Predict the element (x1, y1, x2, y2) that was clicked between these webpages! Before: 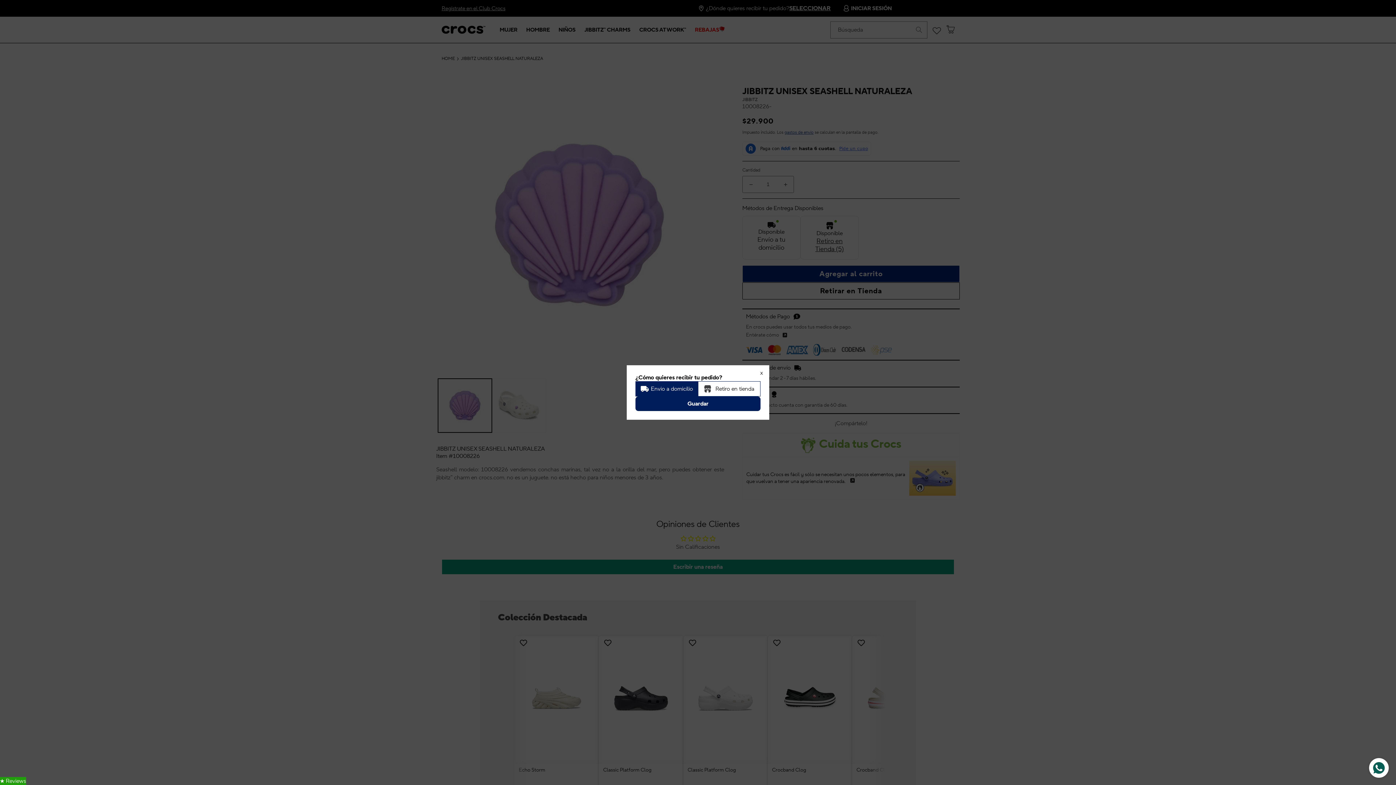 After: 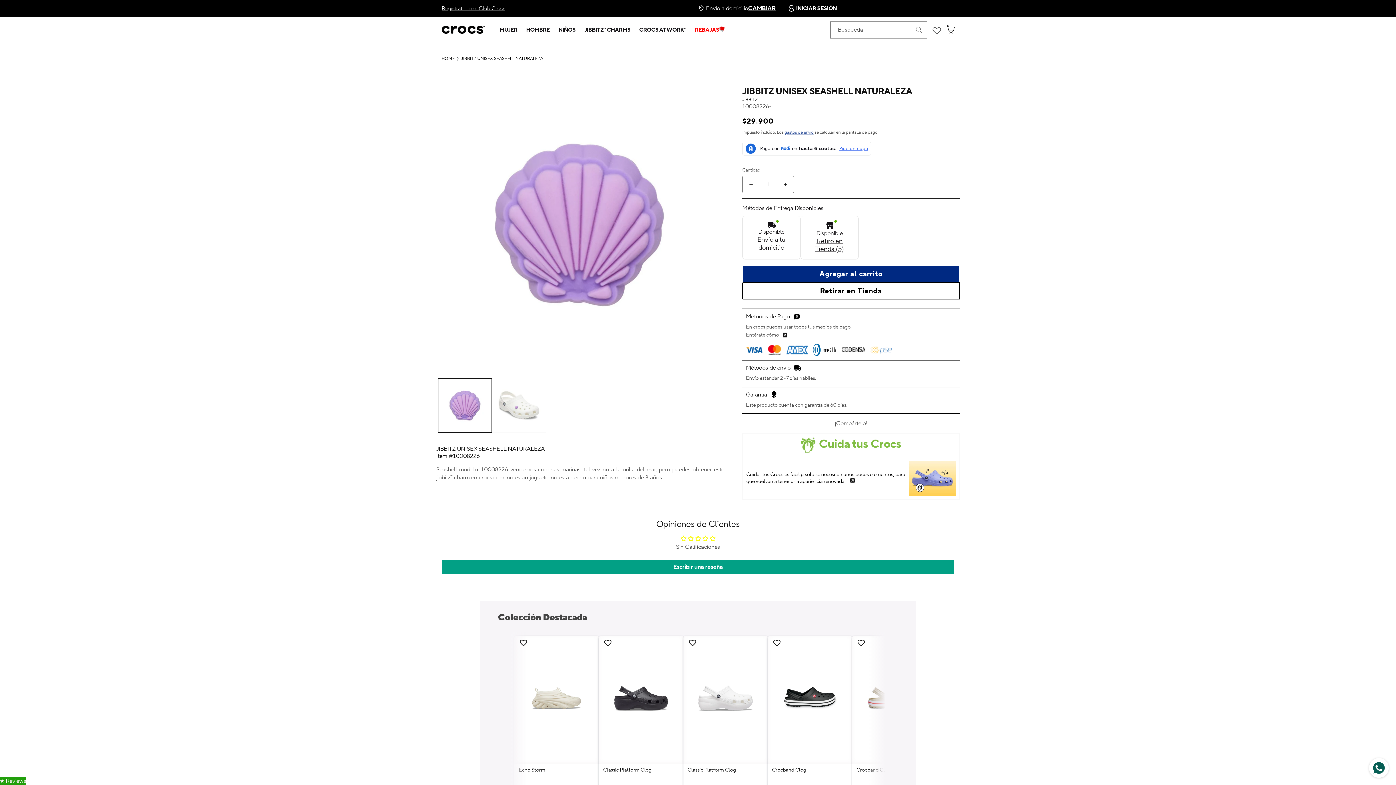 Action: bbox: (635, 396, 760, 411) label: Guardar